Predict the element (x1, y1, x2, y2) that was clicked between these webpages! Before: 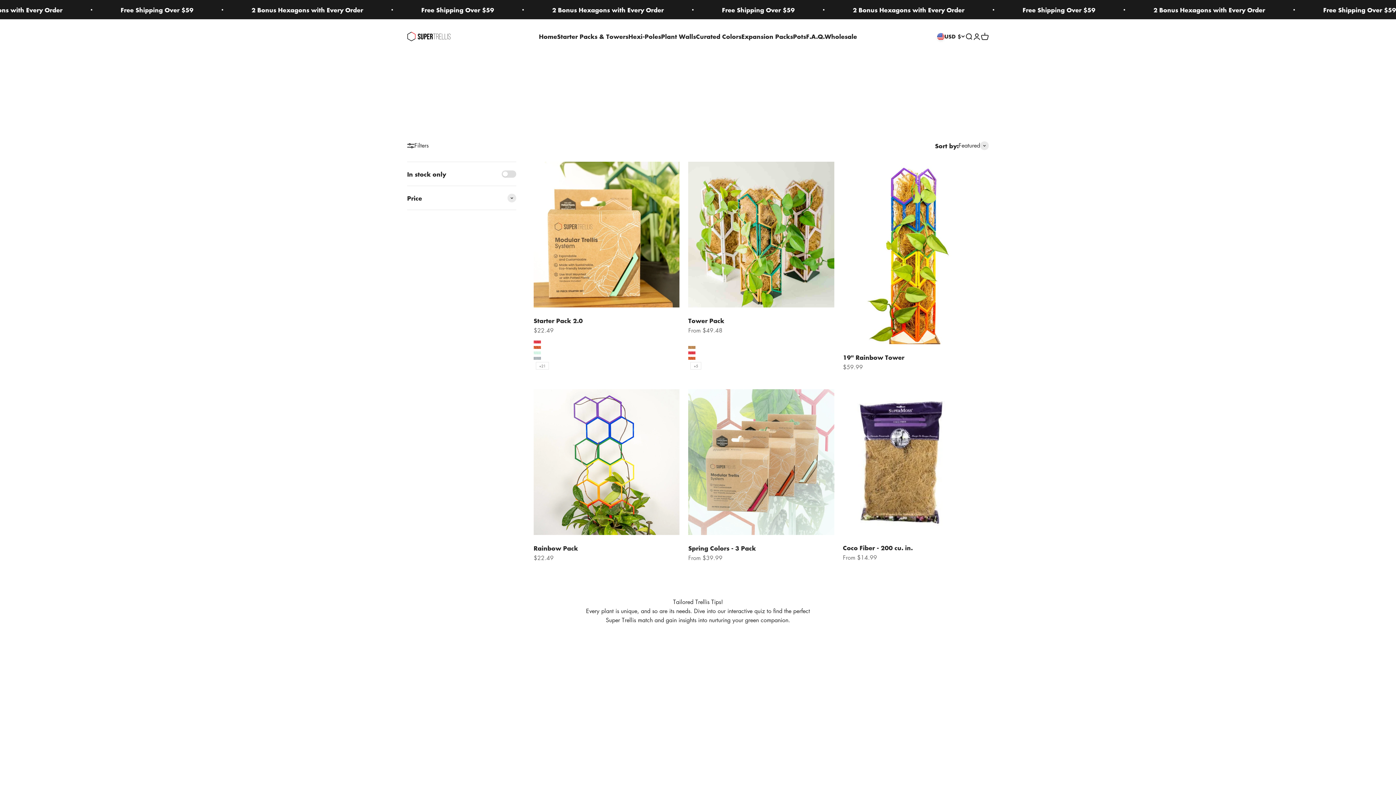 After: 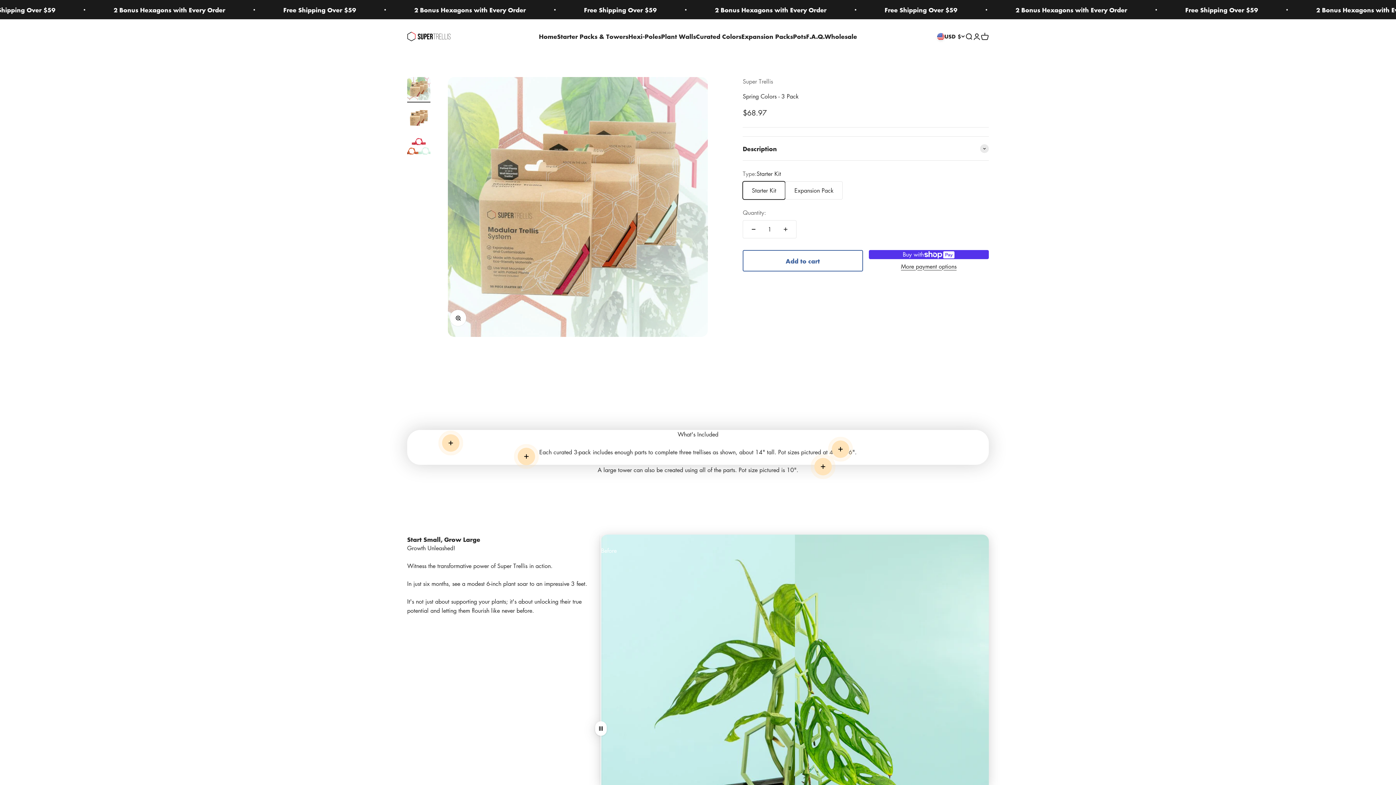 Action: bbox: (688, 389, 834, 535)